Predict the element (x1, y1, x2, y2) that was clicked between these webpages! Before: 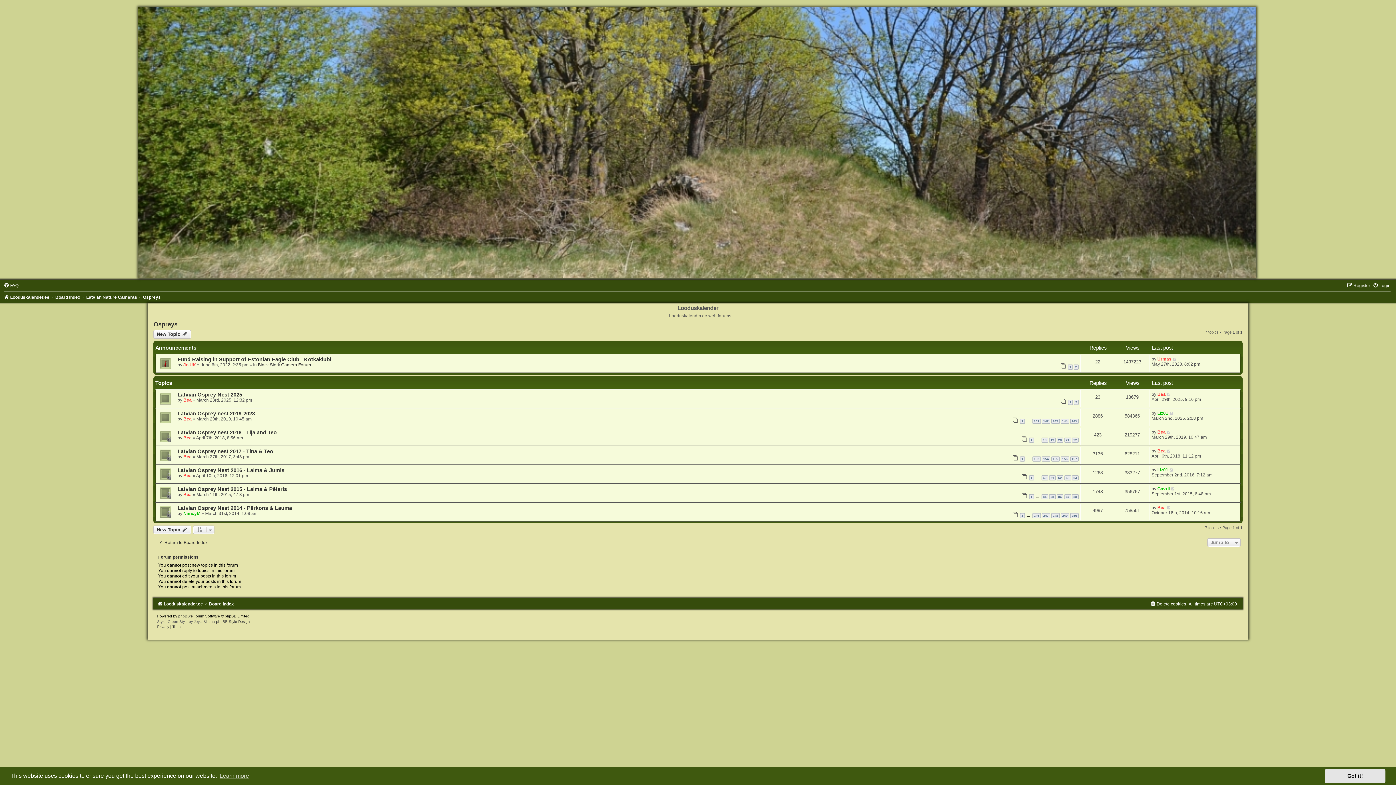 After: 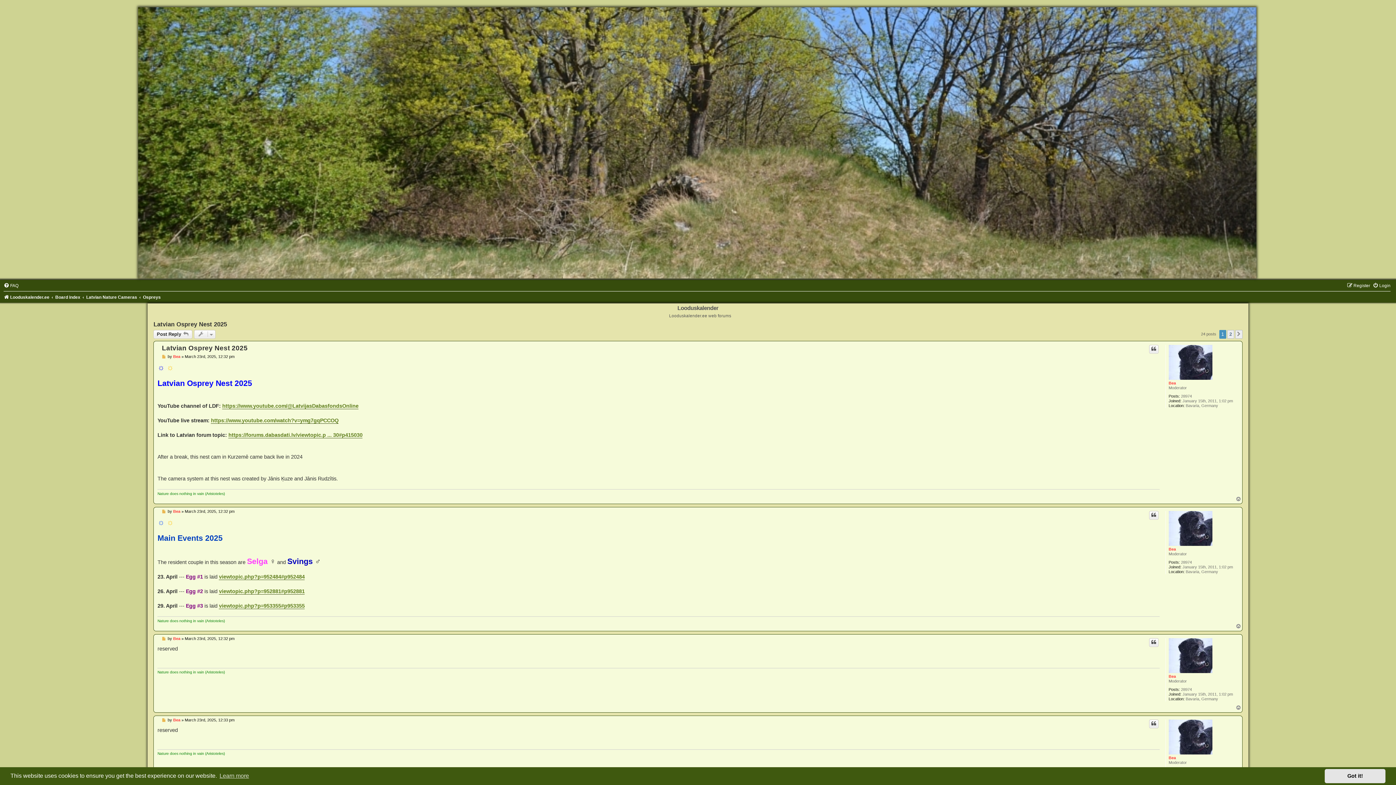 Action: bbox: (177, 391, 242, 397) label: Latvian Osprey Nest 2025